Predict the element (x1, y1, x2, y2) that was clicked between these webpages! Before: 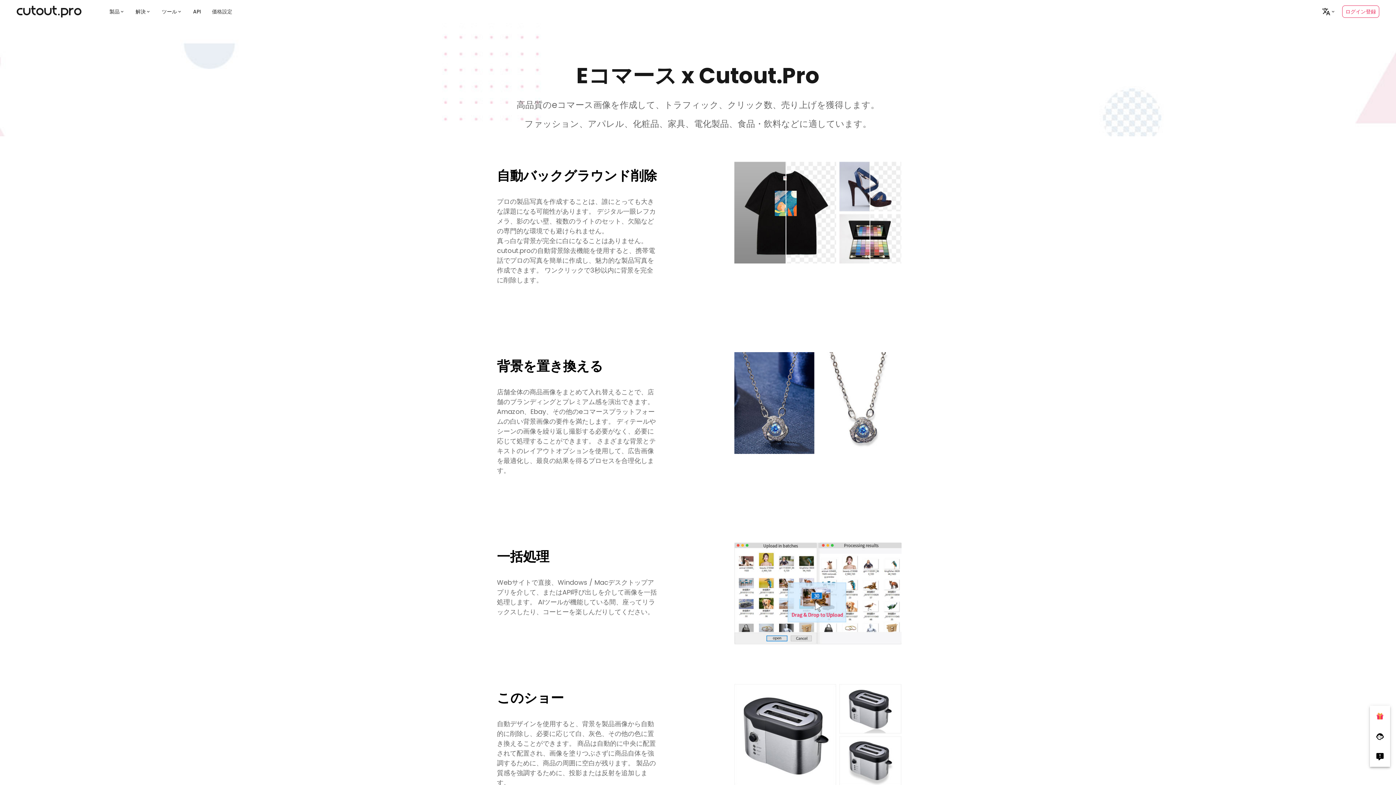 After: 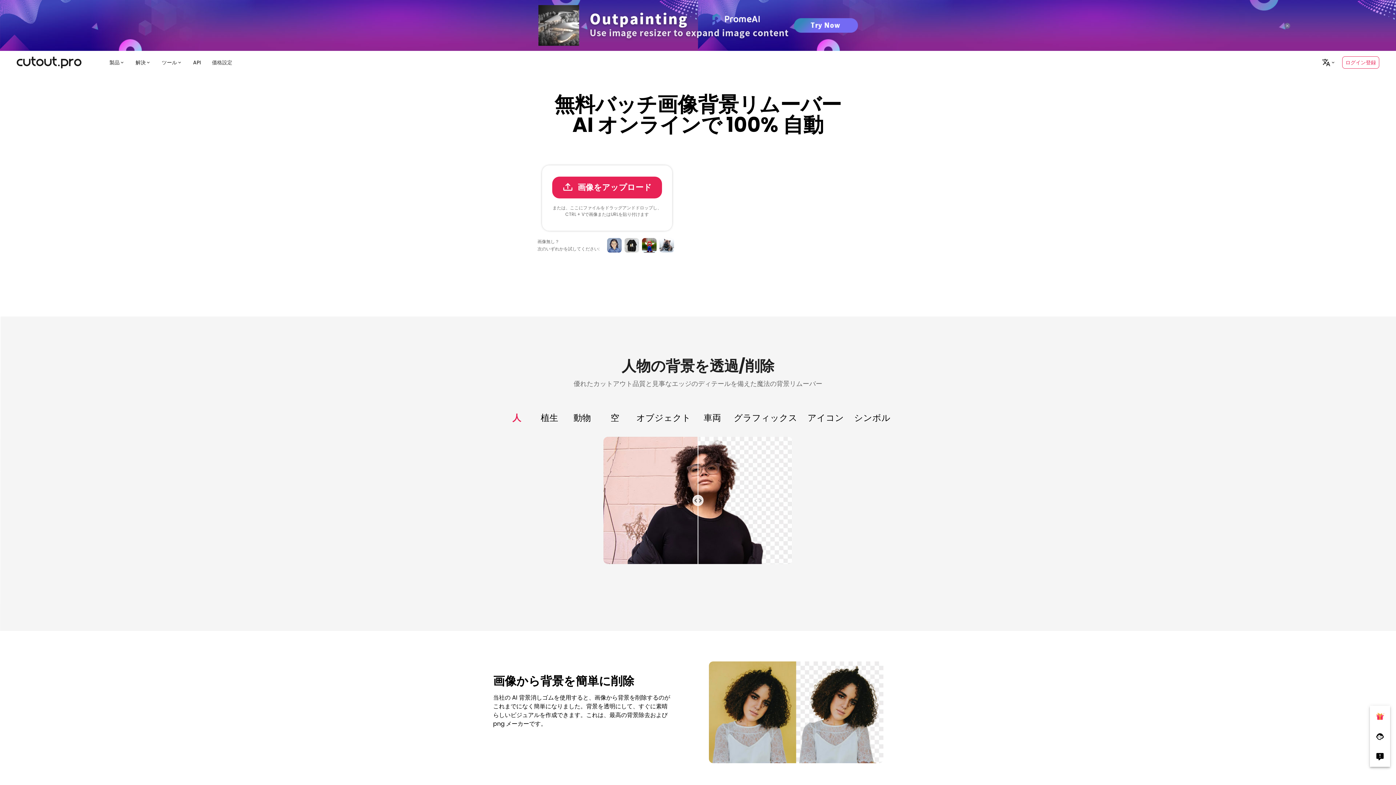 Action: bbox: (480, 530, 916, 671) label: 一括処理

Webサイトで直接、Windows / Macデスクトップアプリを介して、またはAPI呼び出しを介して画像を一括処理します。 AIツールが機能している間、座ってリラックスしたり、コーヒーを楽しんだりしてください。

試してみてください